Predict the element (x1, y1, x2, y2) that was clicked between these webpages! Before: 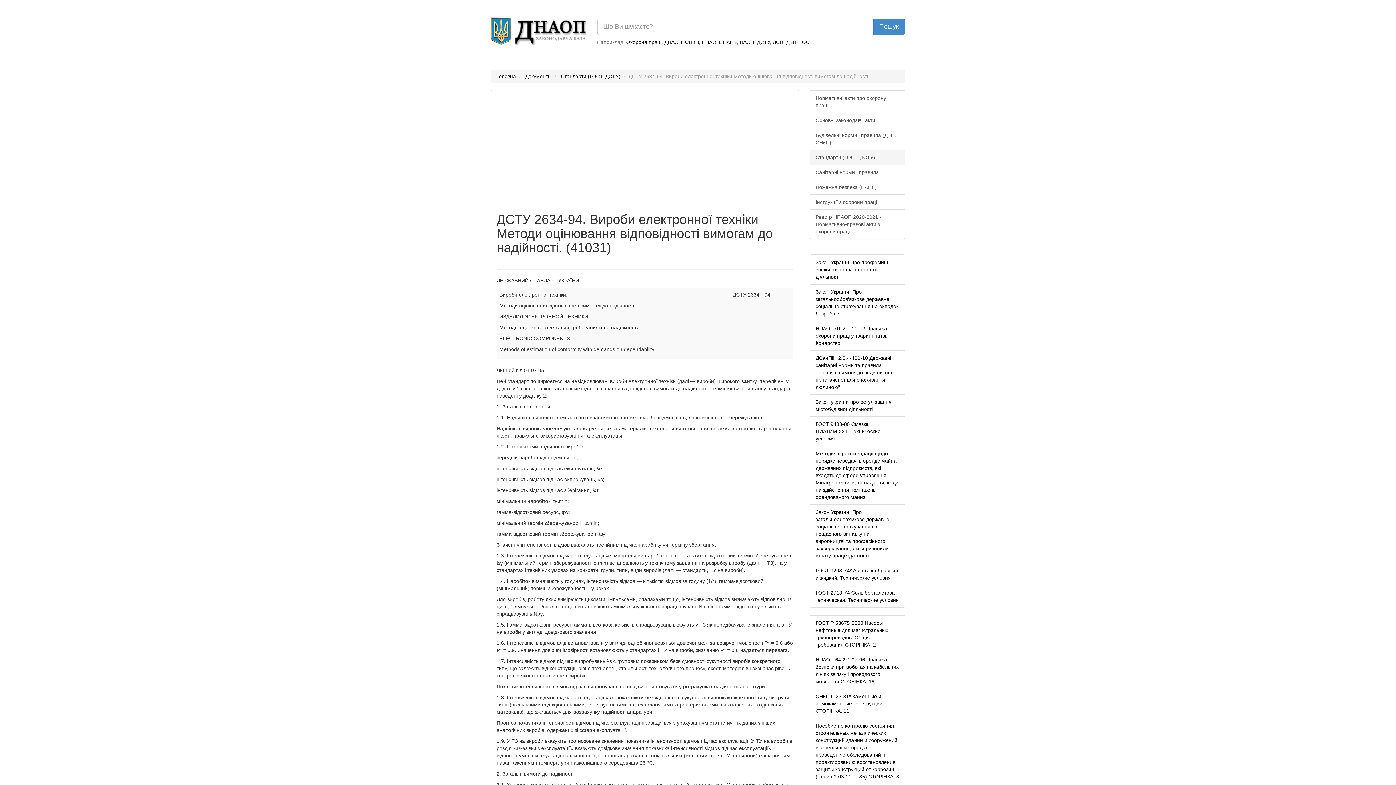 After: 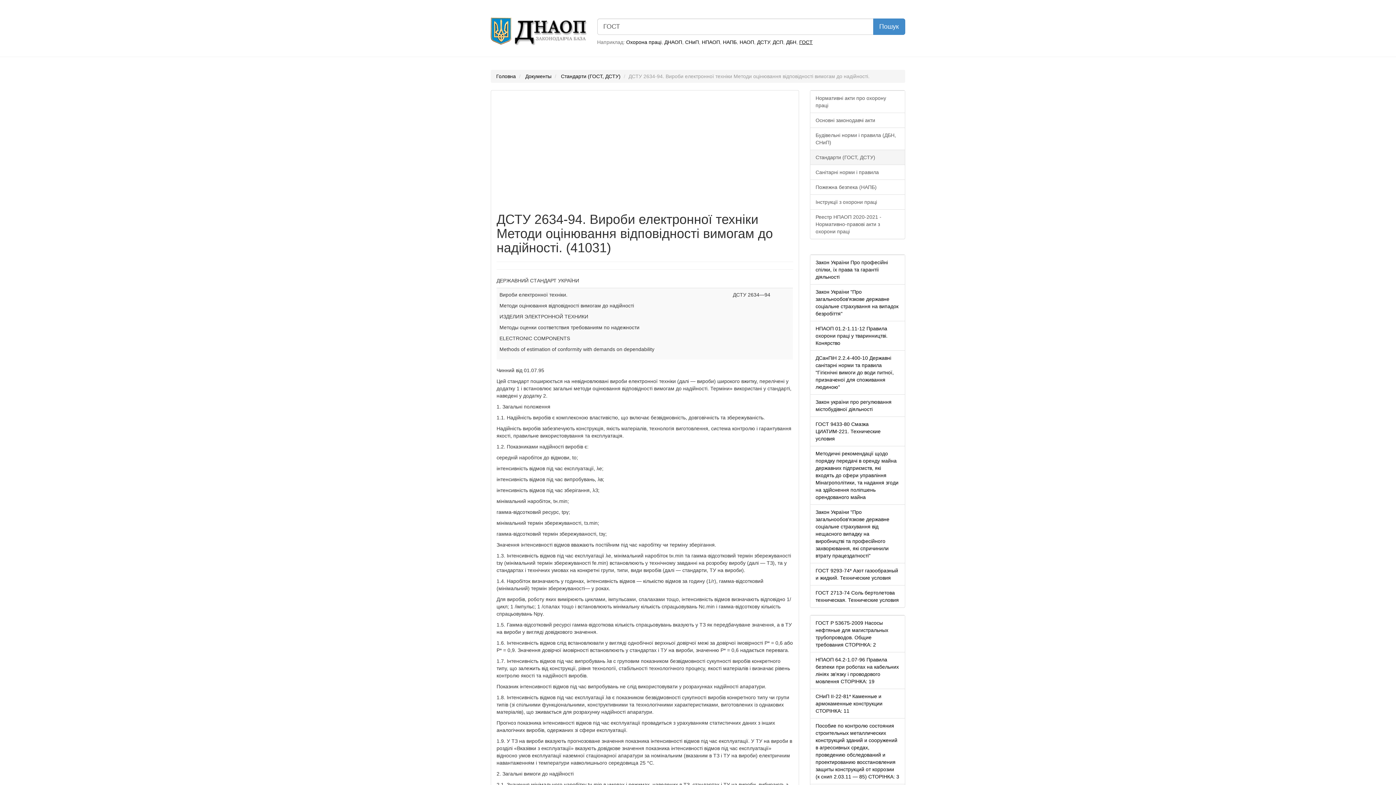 Action: bbox: (799, 39, 812, 44) label: ГОСТ